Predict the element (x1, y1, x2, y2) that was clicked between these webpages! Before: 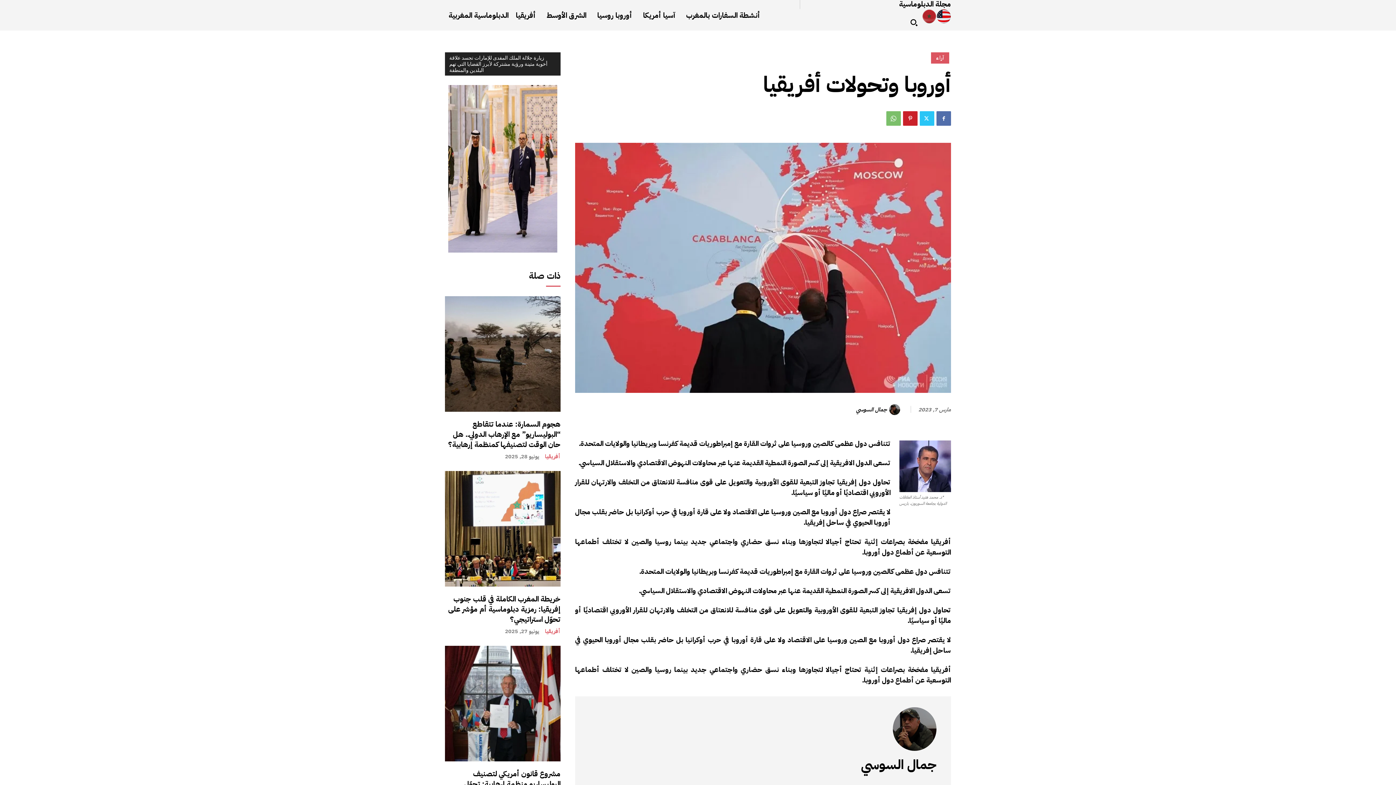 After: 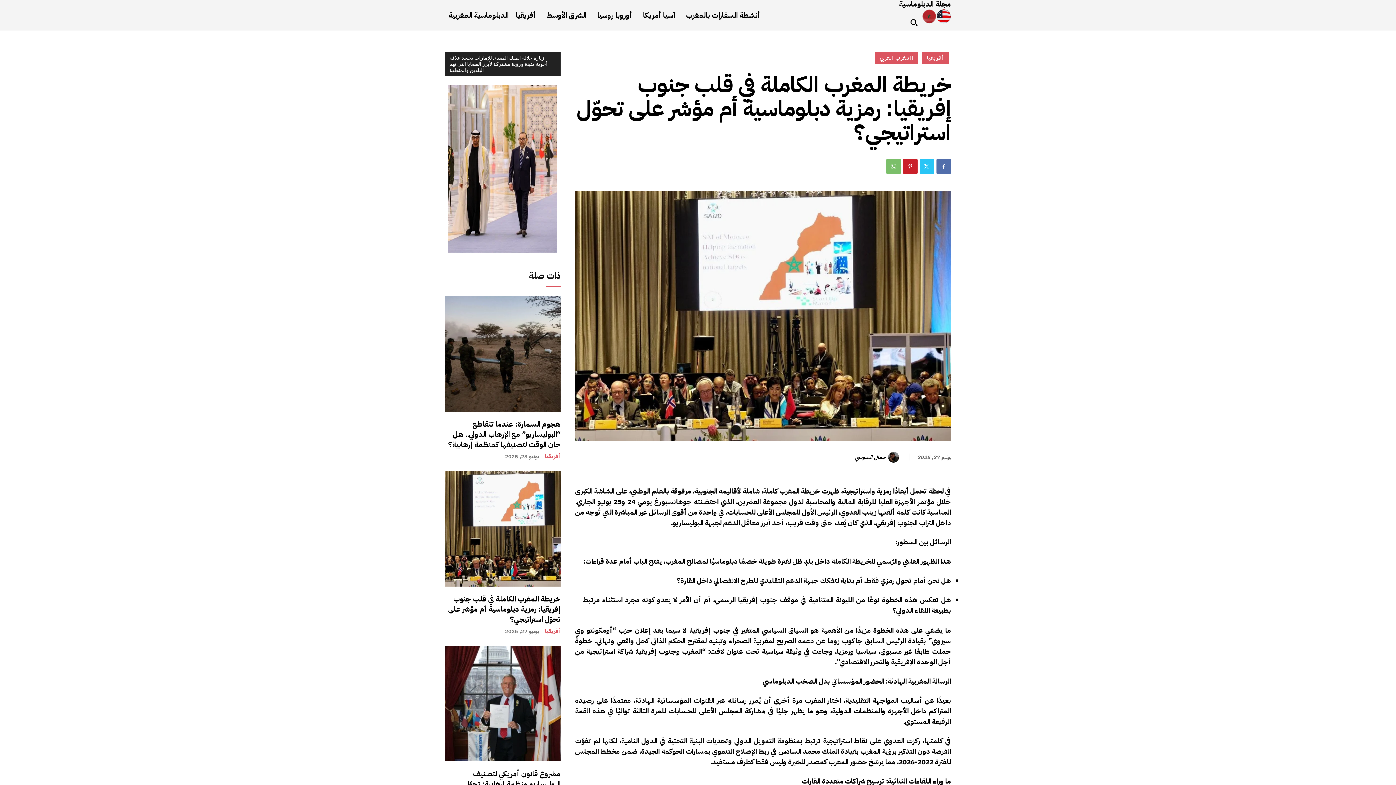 Action: label: خريطة المغرب الكاملة في قلب جنوب إفريقيا: رمزية دبلوماسية أم مؤشر على تحوّل استراتيجي؟ bbox: (448, 592, 560, 623)